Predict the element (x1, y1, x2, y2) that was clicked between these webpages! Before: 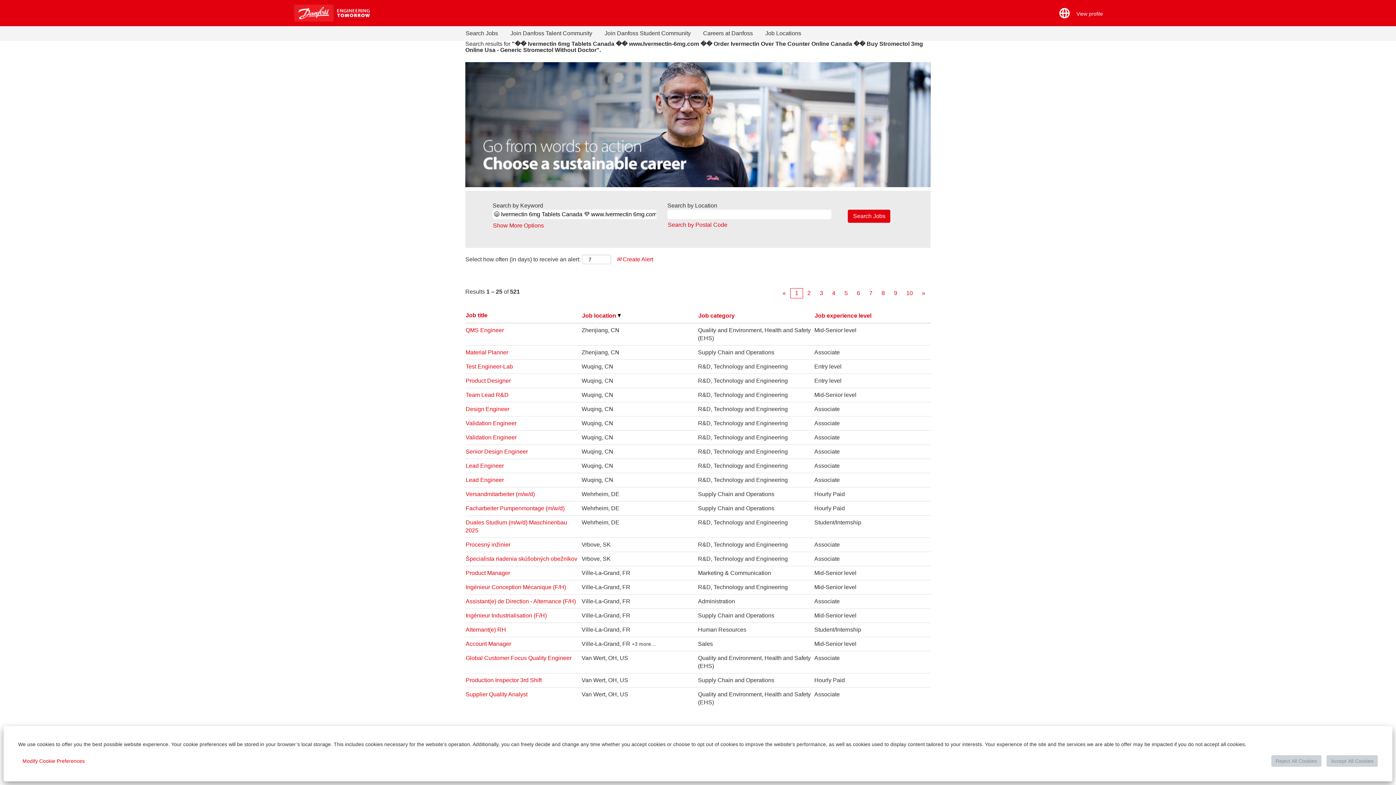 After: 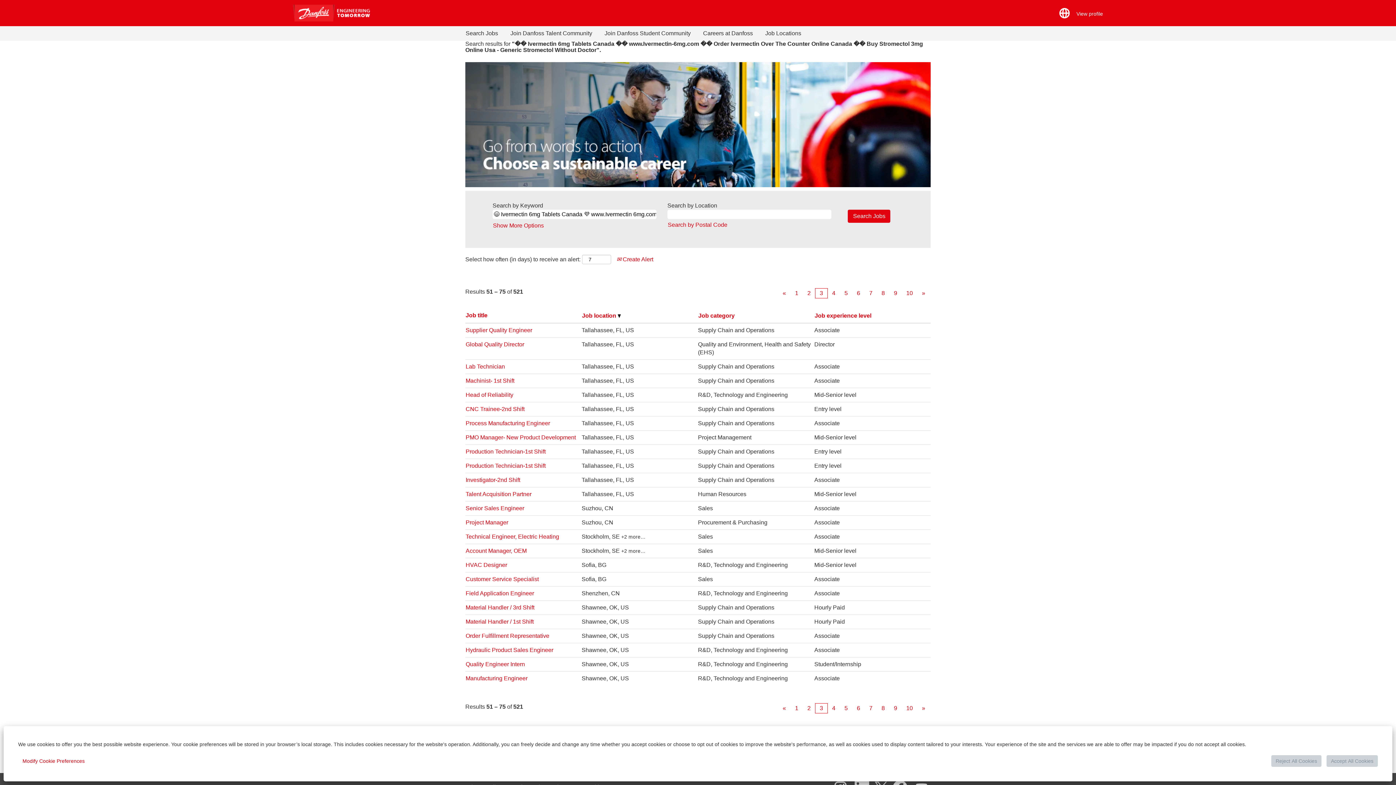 Action: label: 3 bbox: (815, 288, 828, 298)